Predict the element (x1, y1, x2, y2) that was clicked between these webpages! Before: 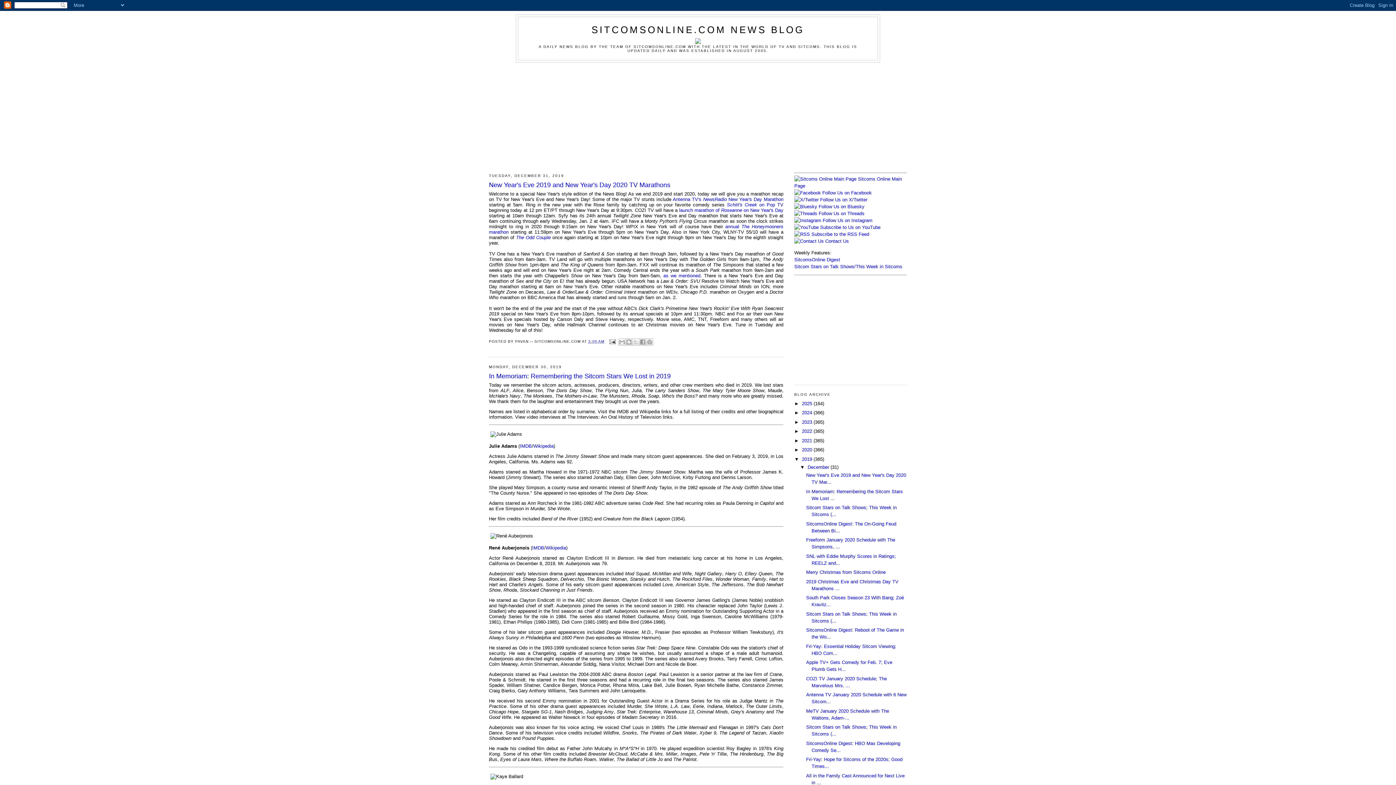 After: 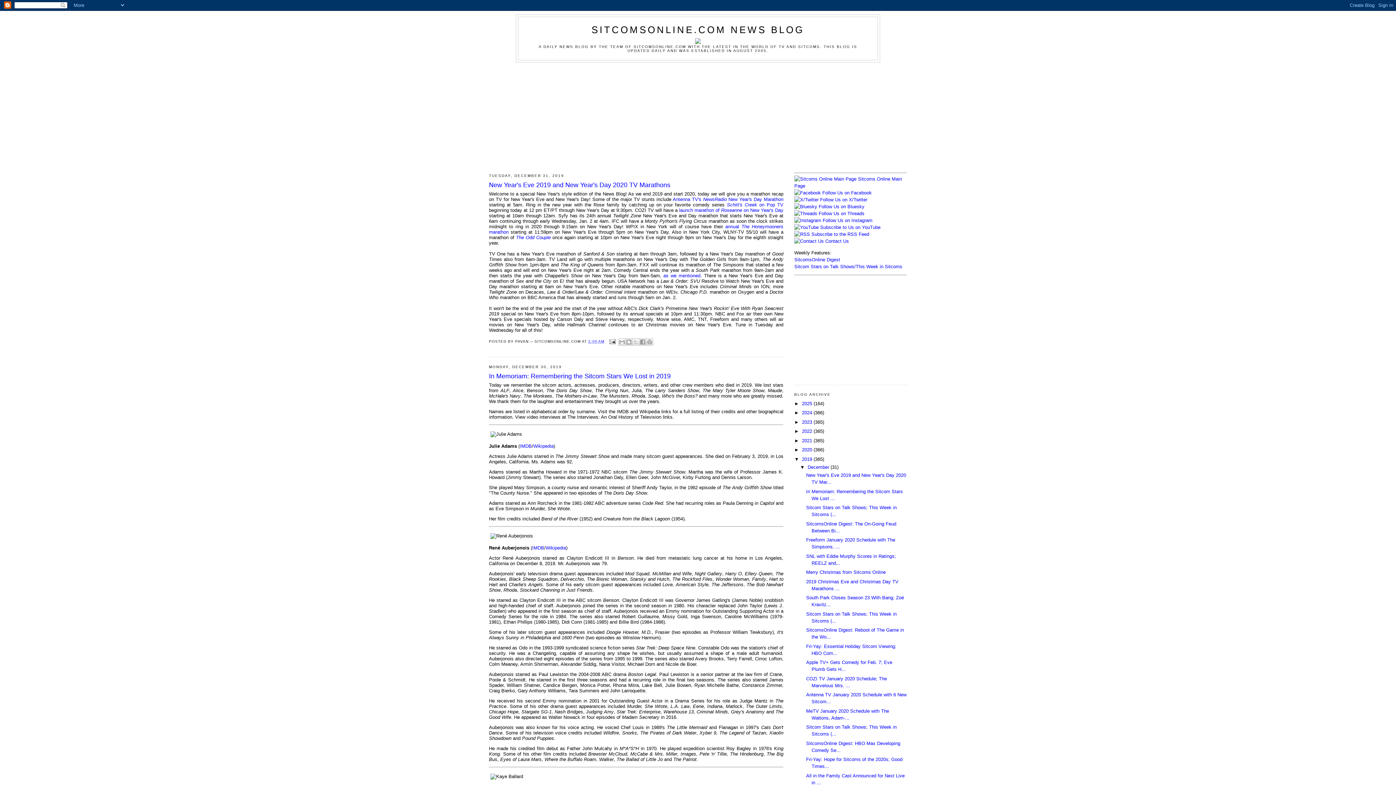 Action: bbox: (802, 456, 813, 462) label: 2019 